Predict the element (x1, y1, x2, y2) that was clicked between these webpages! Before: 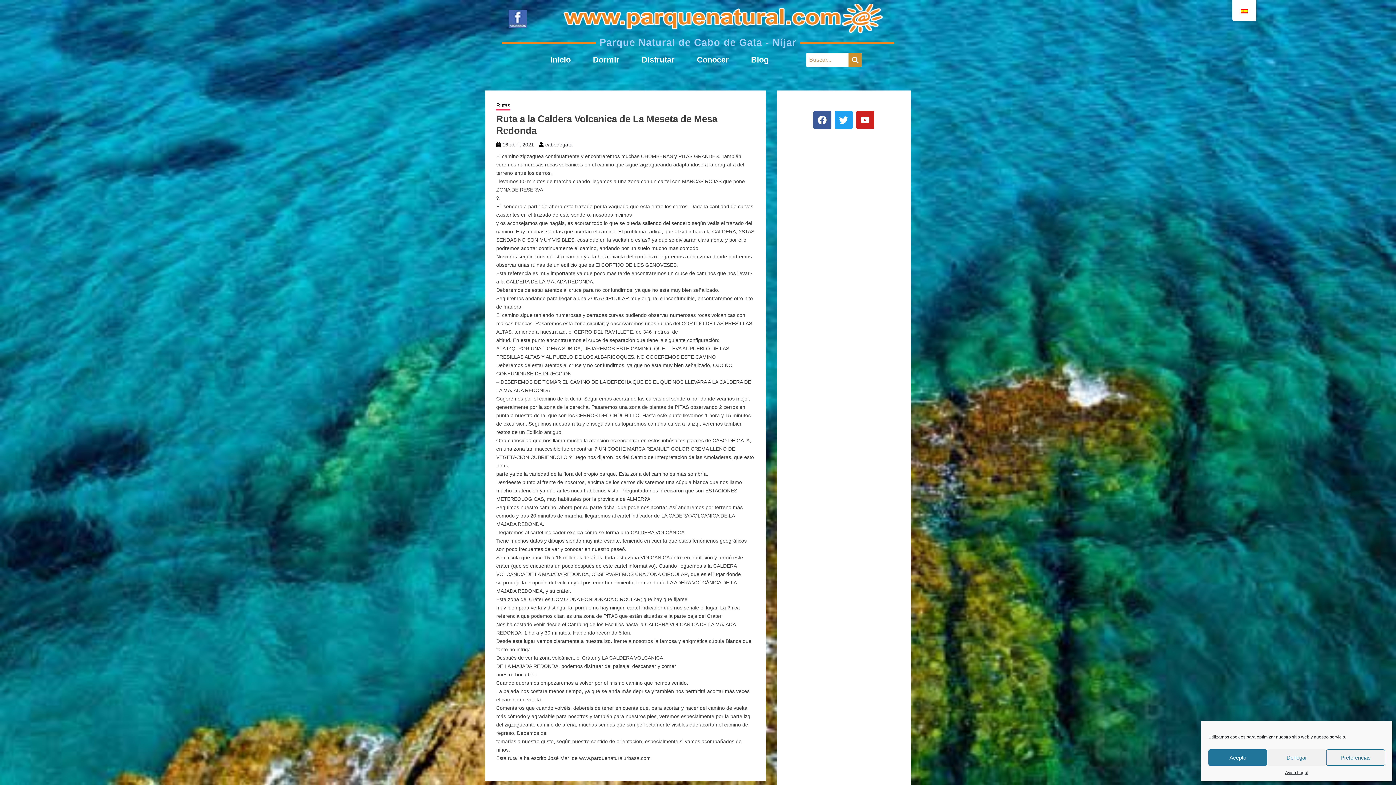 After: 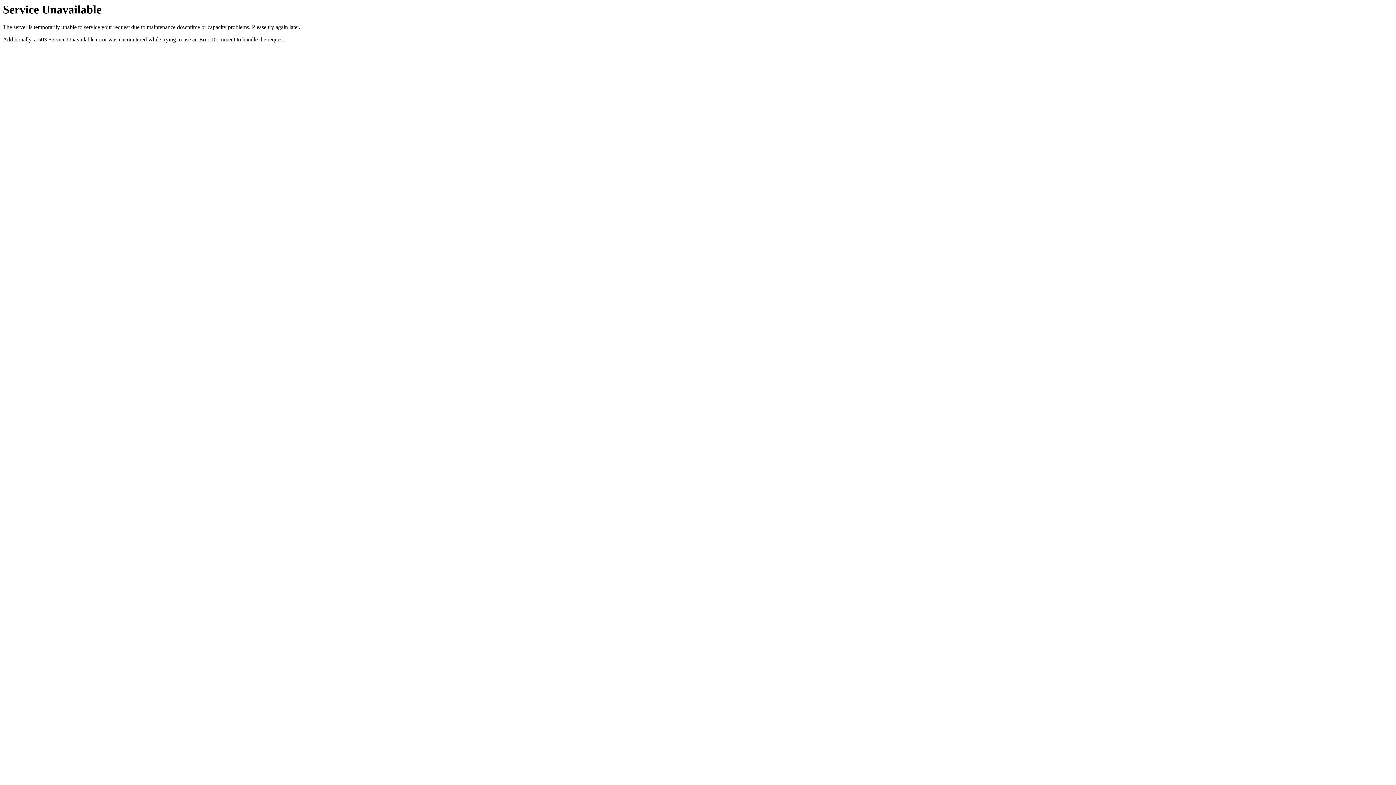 Action: bbox: (806, 281, 881, 421)